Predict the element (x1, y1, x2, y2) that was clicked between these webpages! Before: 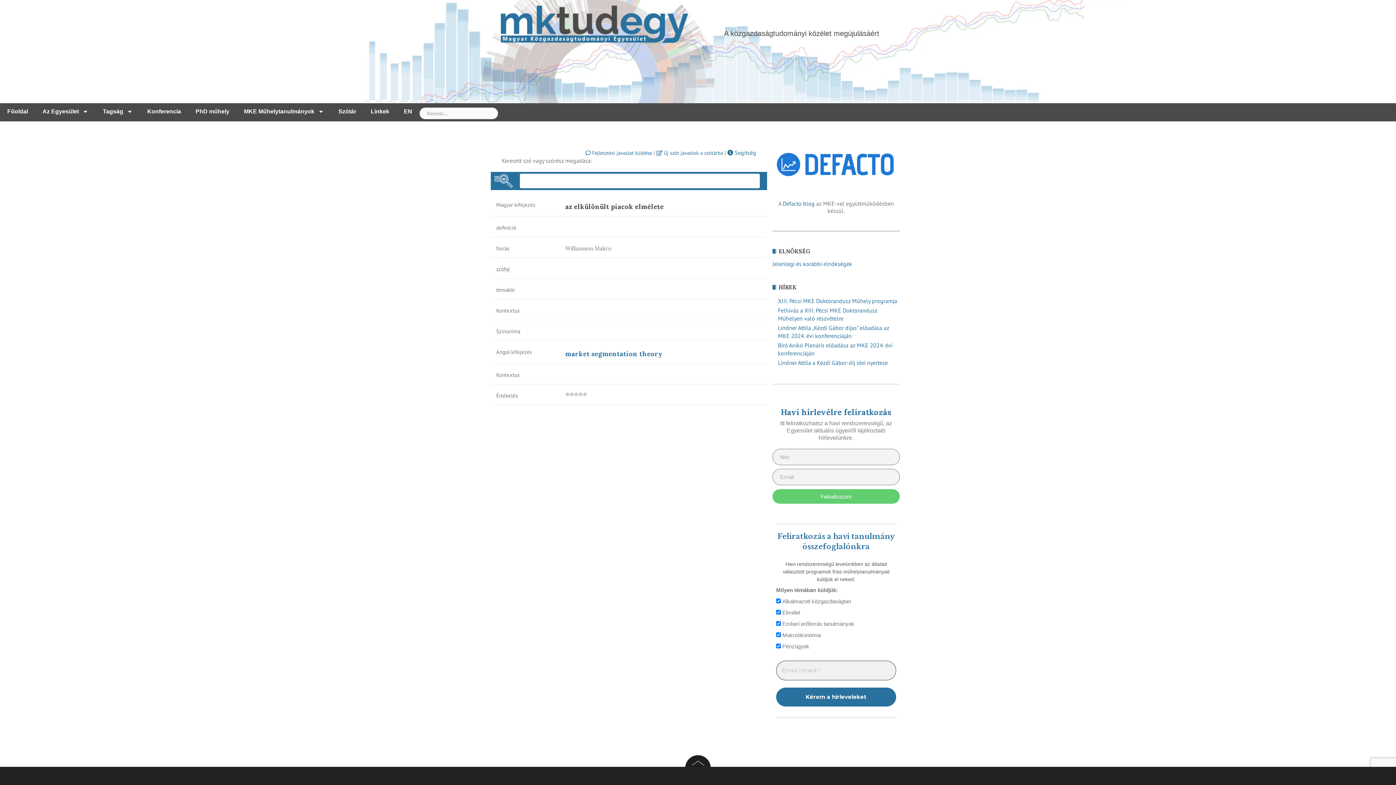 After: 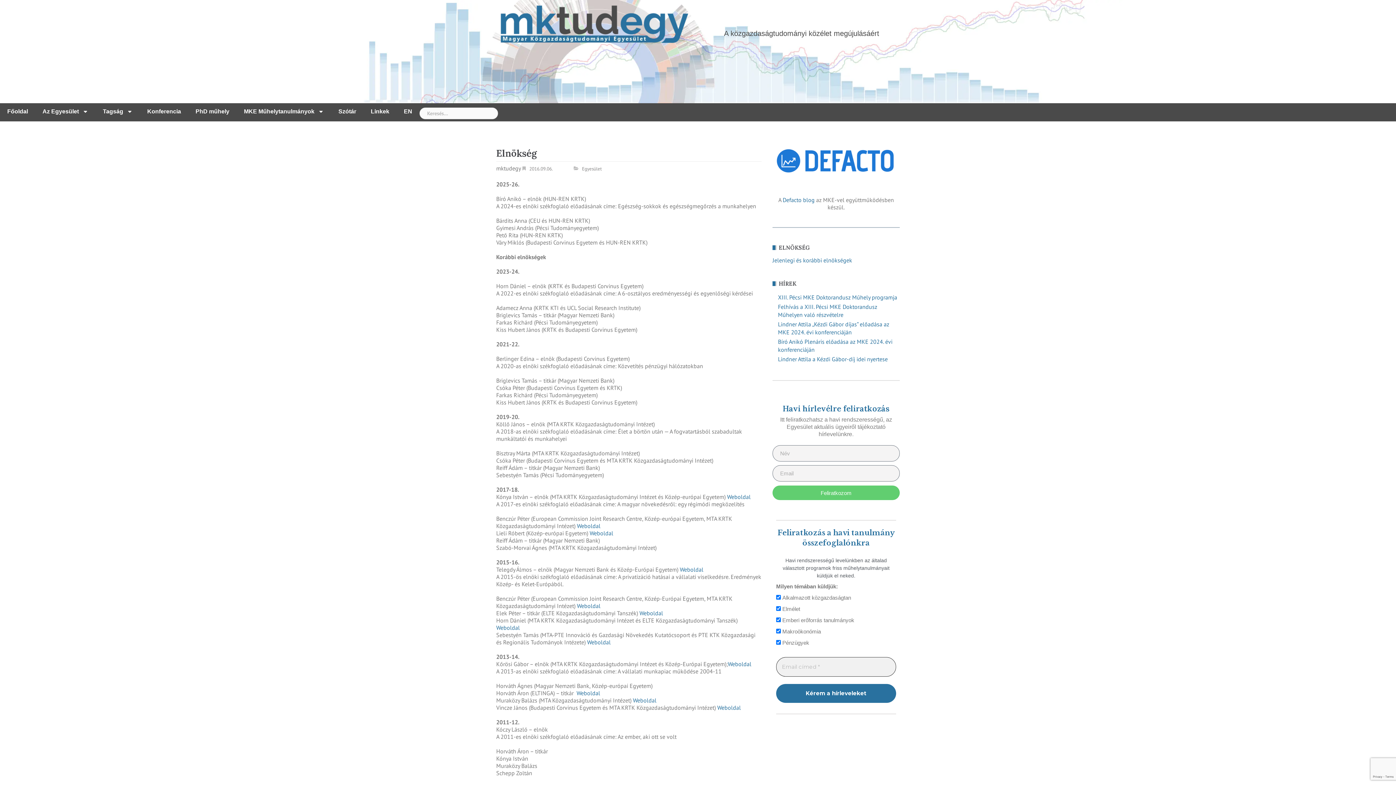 Action: bbox: (772, 260, 852, 267) label: Jelenlegi és korábbi elnökségek